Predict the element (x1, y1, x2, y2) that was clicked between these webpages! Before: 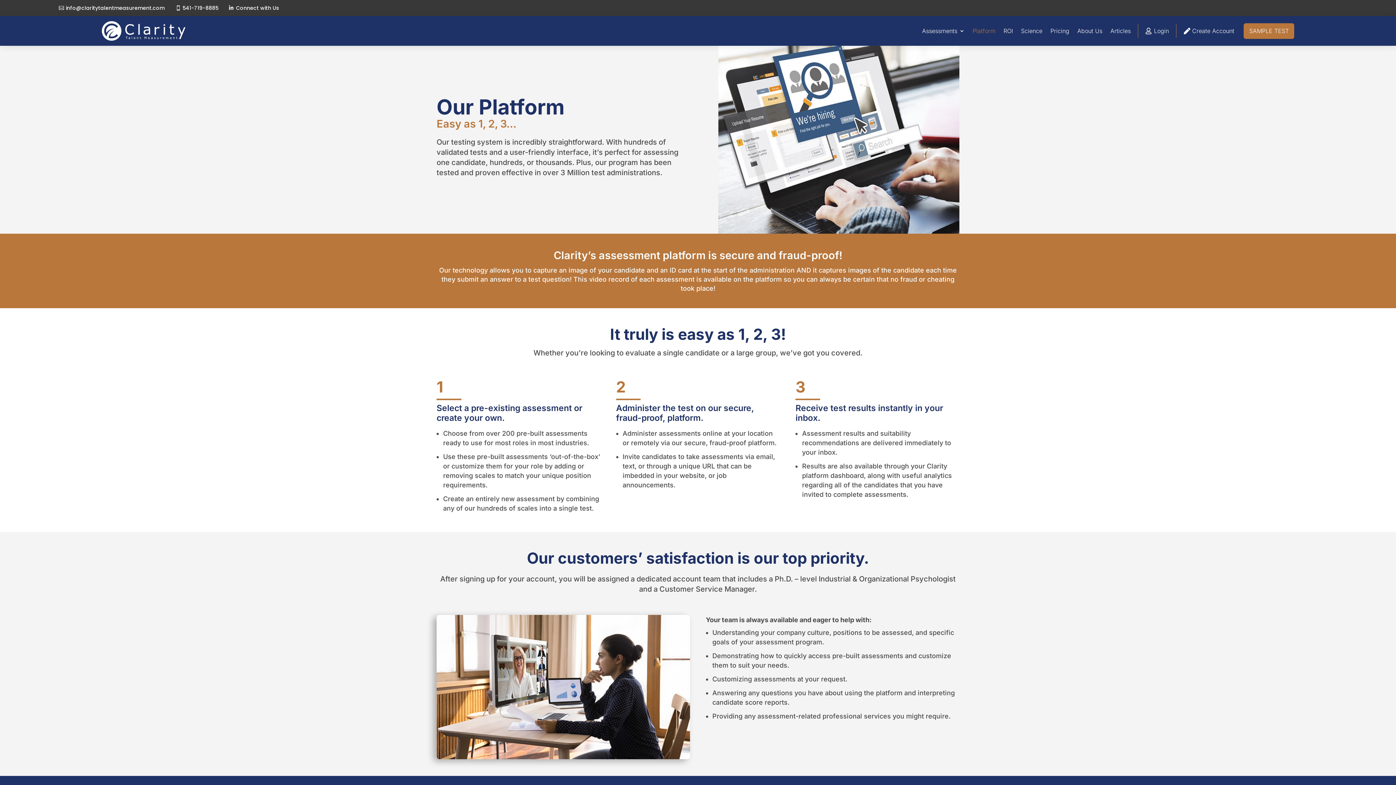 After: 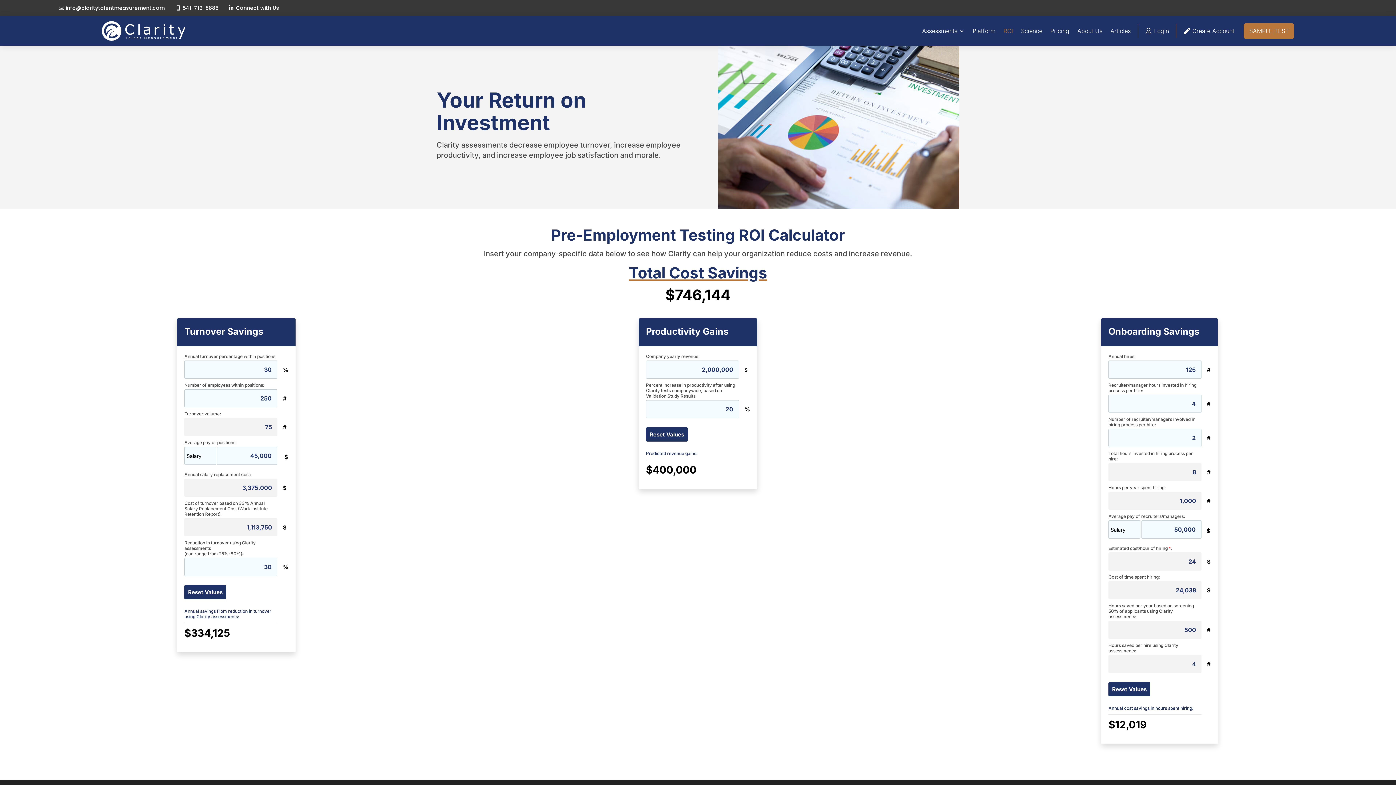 Action: label: ROI bbox: (1003, 16, 1013, 45)